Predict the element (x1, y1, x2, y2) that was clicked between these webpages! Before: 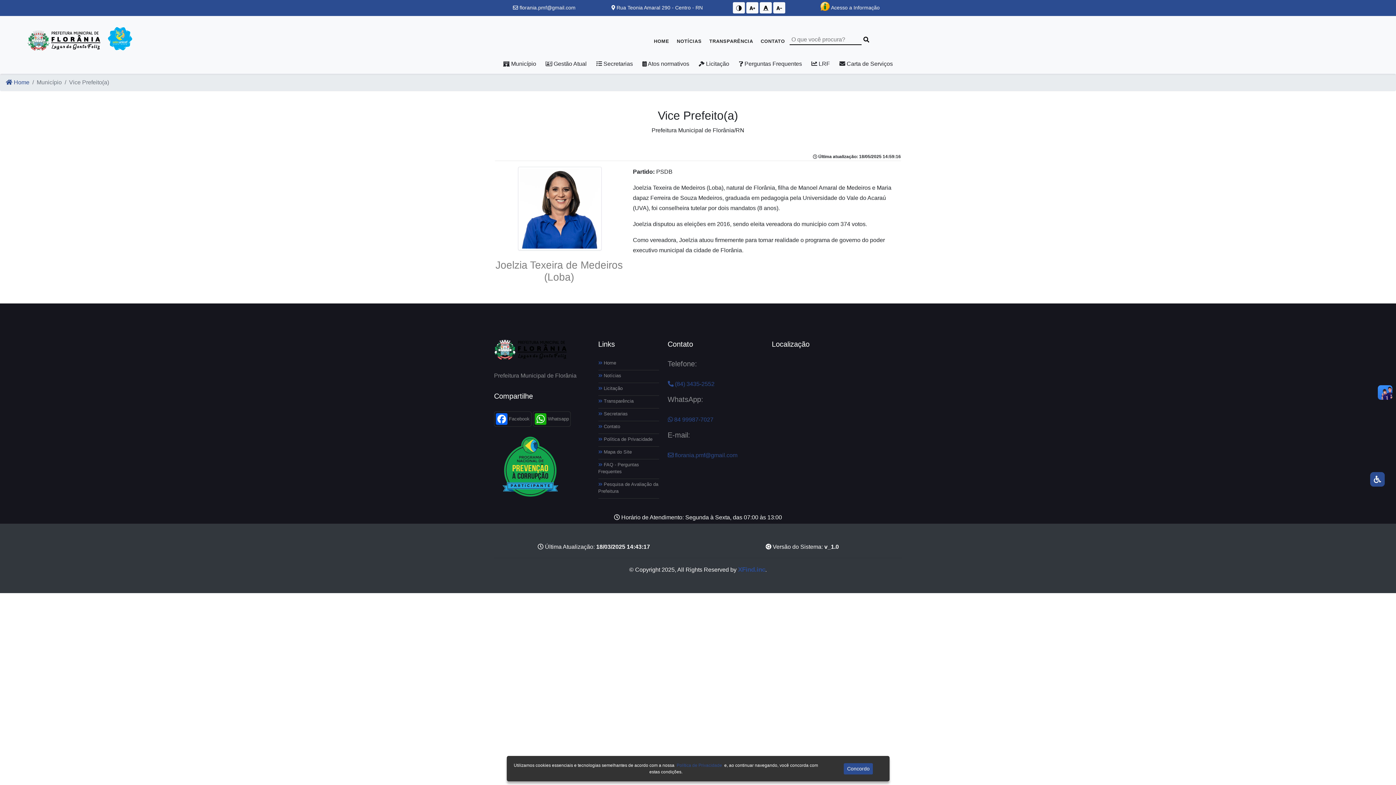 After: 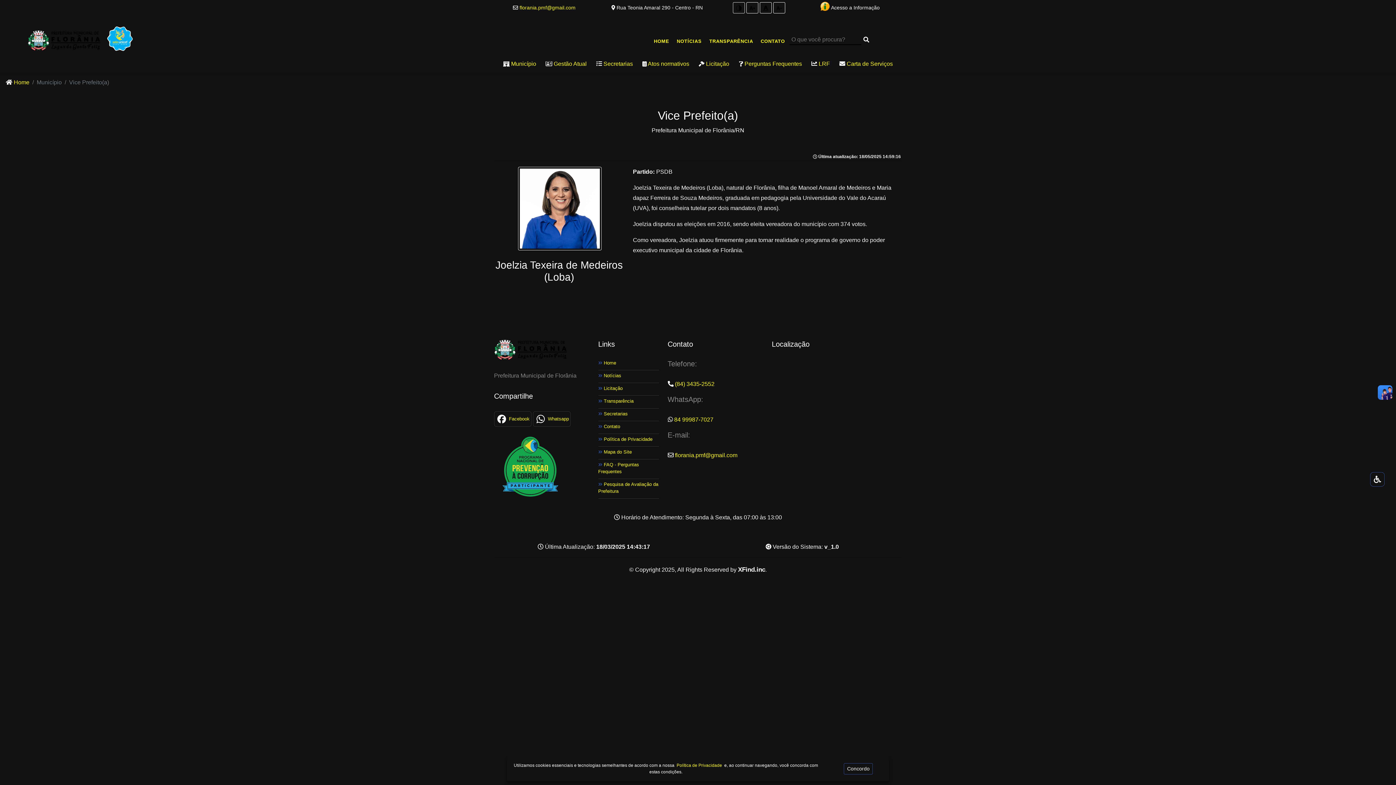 Action: bbox: (733, 2, 745, 13)